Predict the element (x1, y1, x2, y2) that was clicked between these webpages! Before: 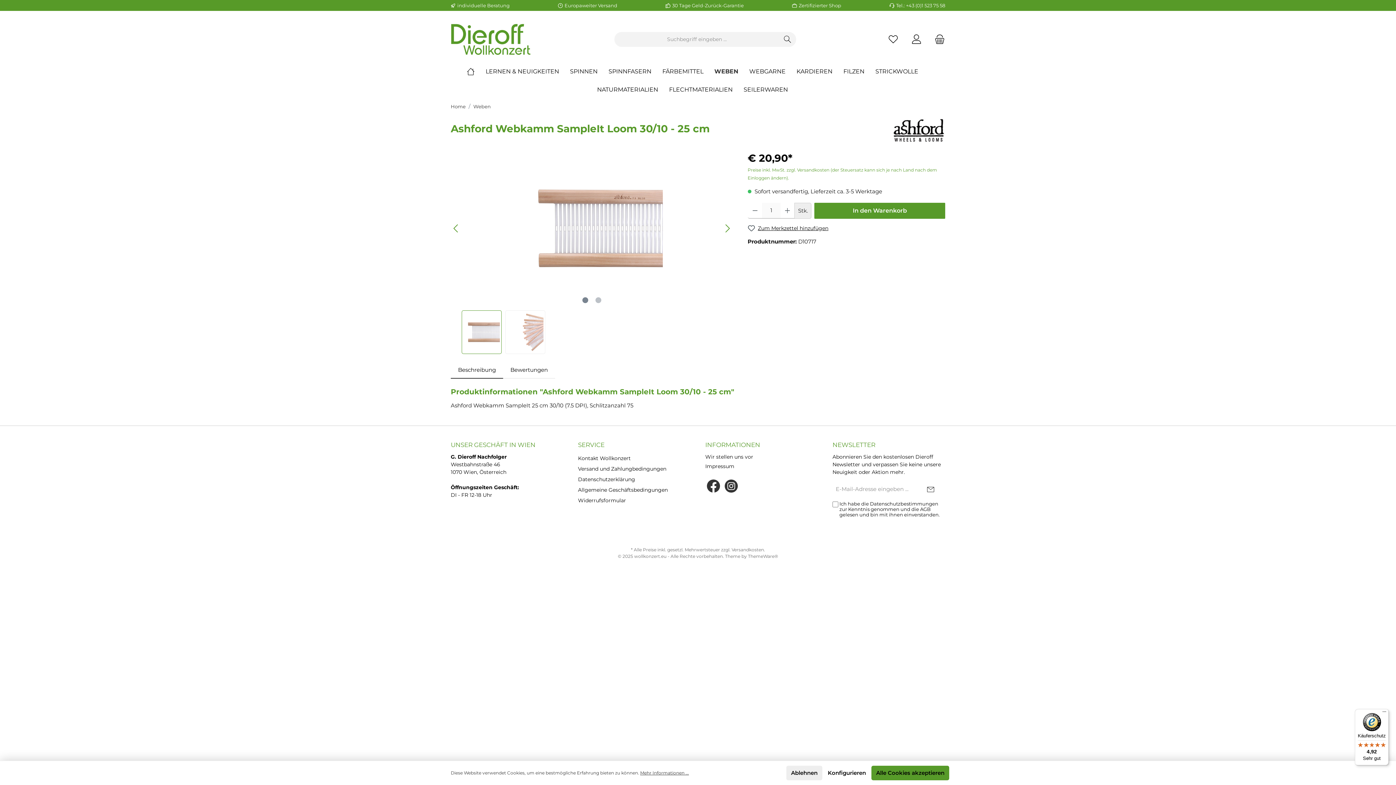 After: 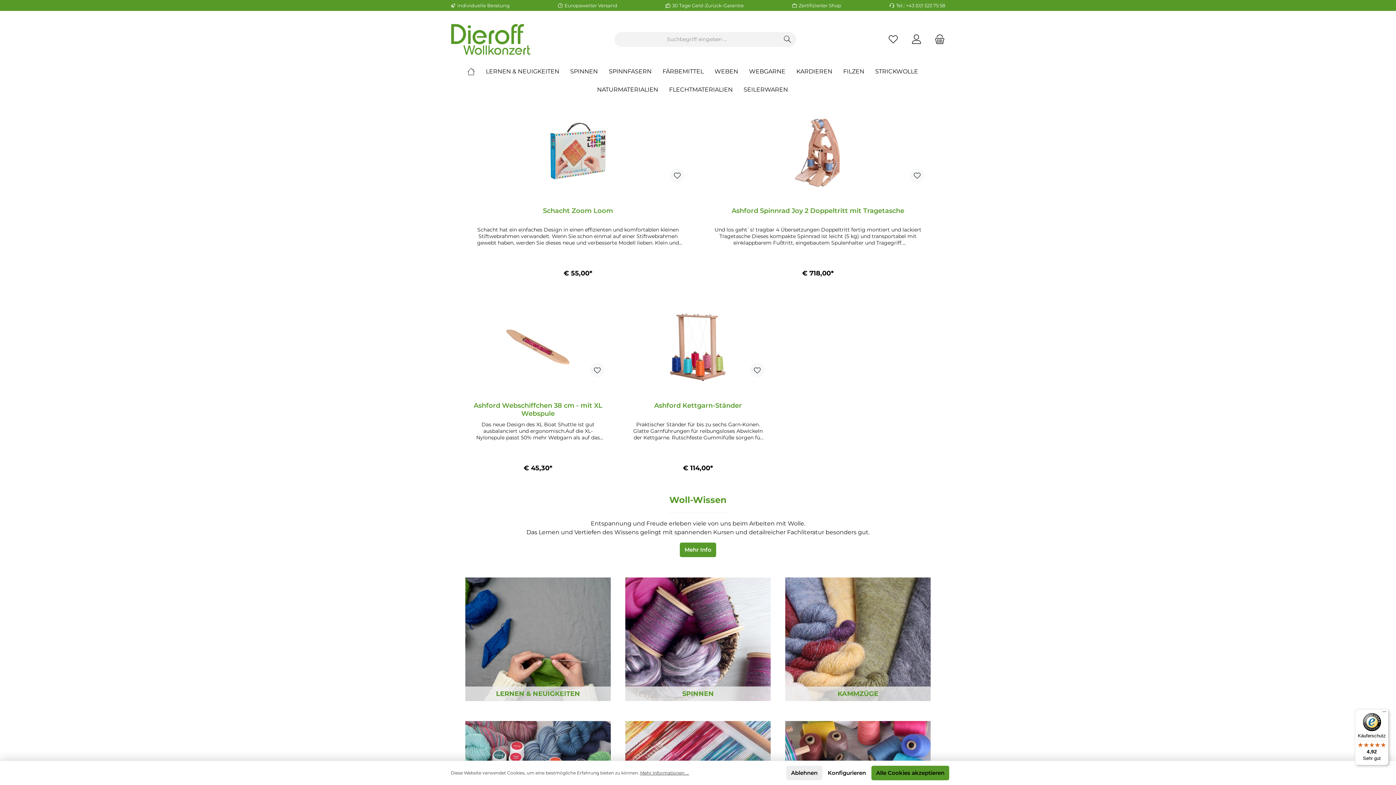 Action: bbox: (466, 62, 485, 80) label: Home